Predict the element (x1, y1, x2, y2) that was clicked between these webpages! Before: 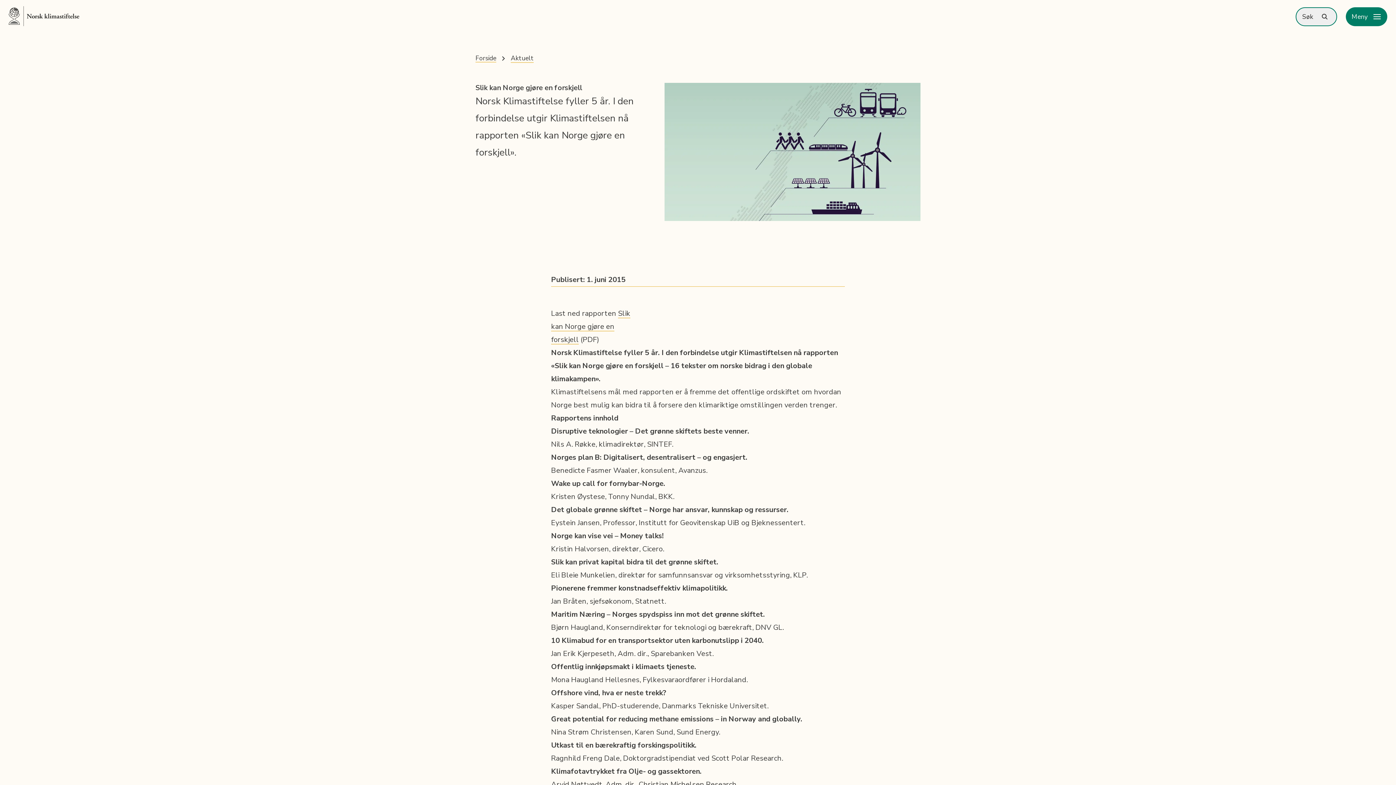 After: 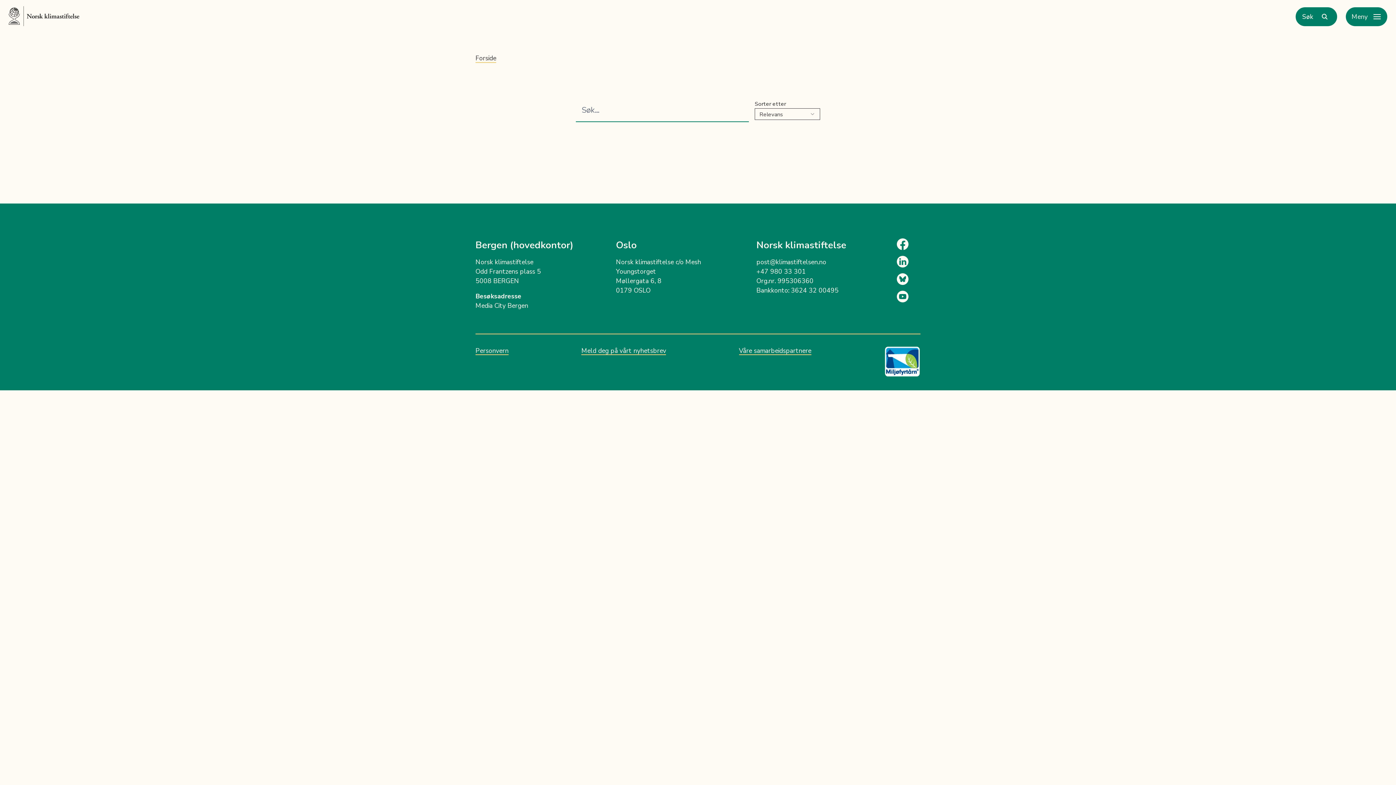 Action: label: Søk bbox: (1296, 7, 1337, 26)